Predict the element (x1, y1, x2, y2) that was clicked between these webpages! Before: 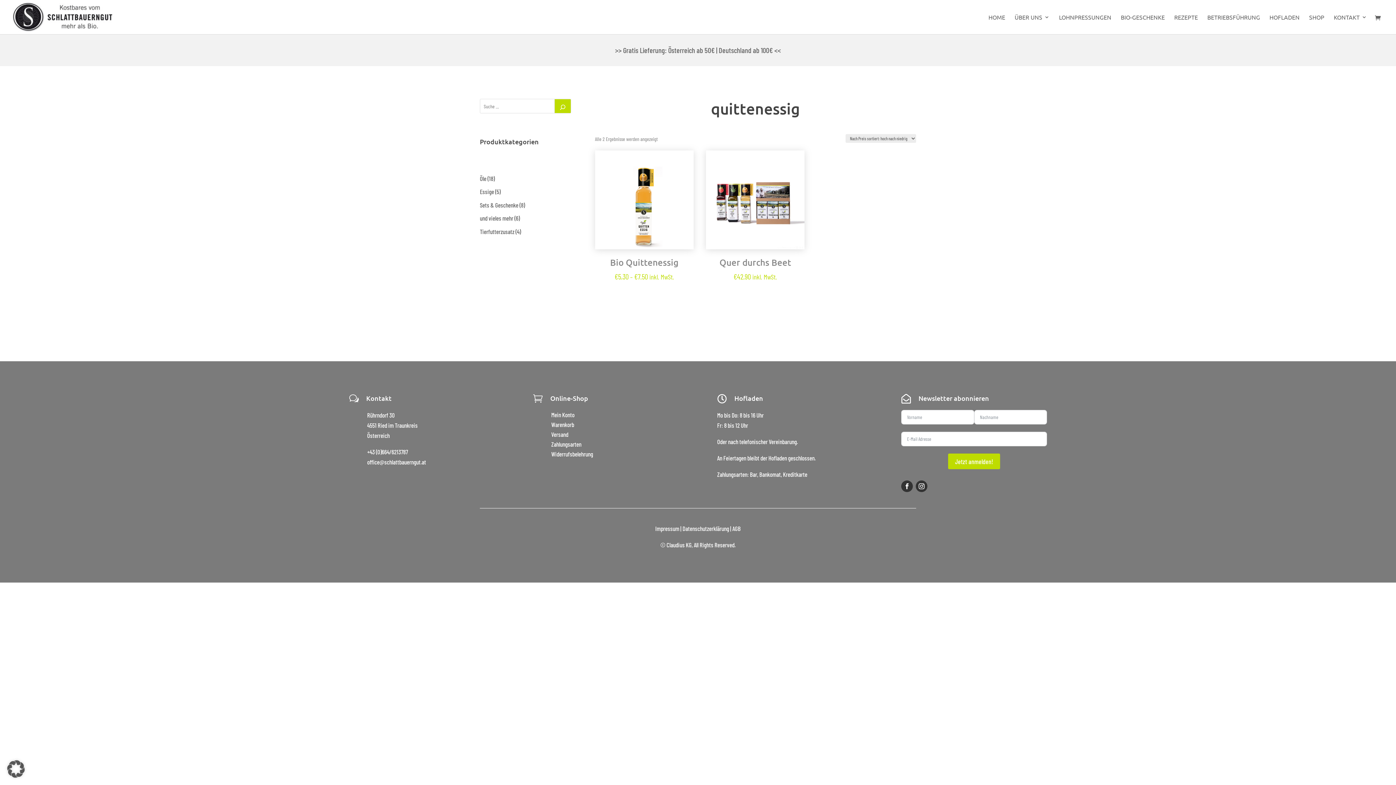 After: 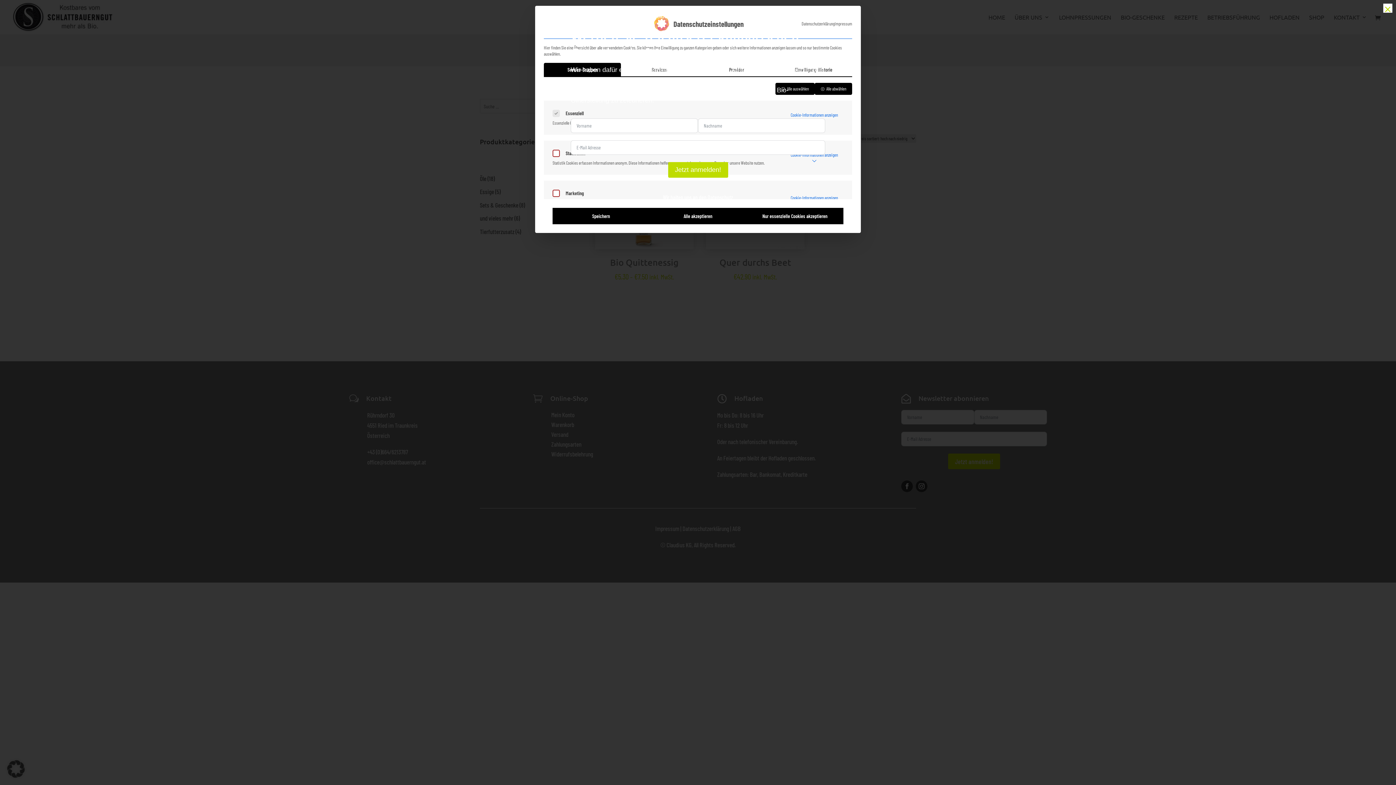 Action: label: Dialog Datenschutz-Präferenz öffnen bbox: (0, 753, 32, 785)